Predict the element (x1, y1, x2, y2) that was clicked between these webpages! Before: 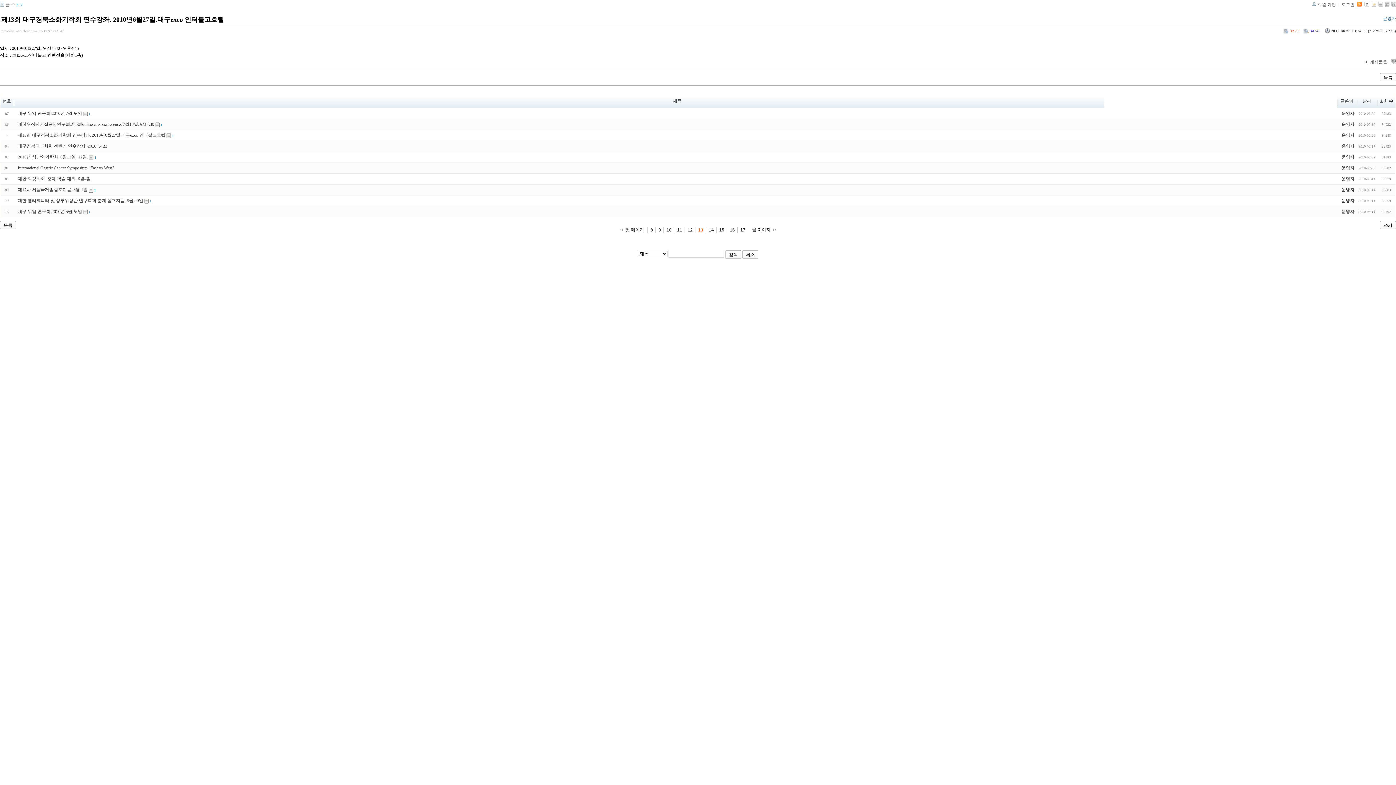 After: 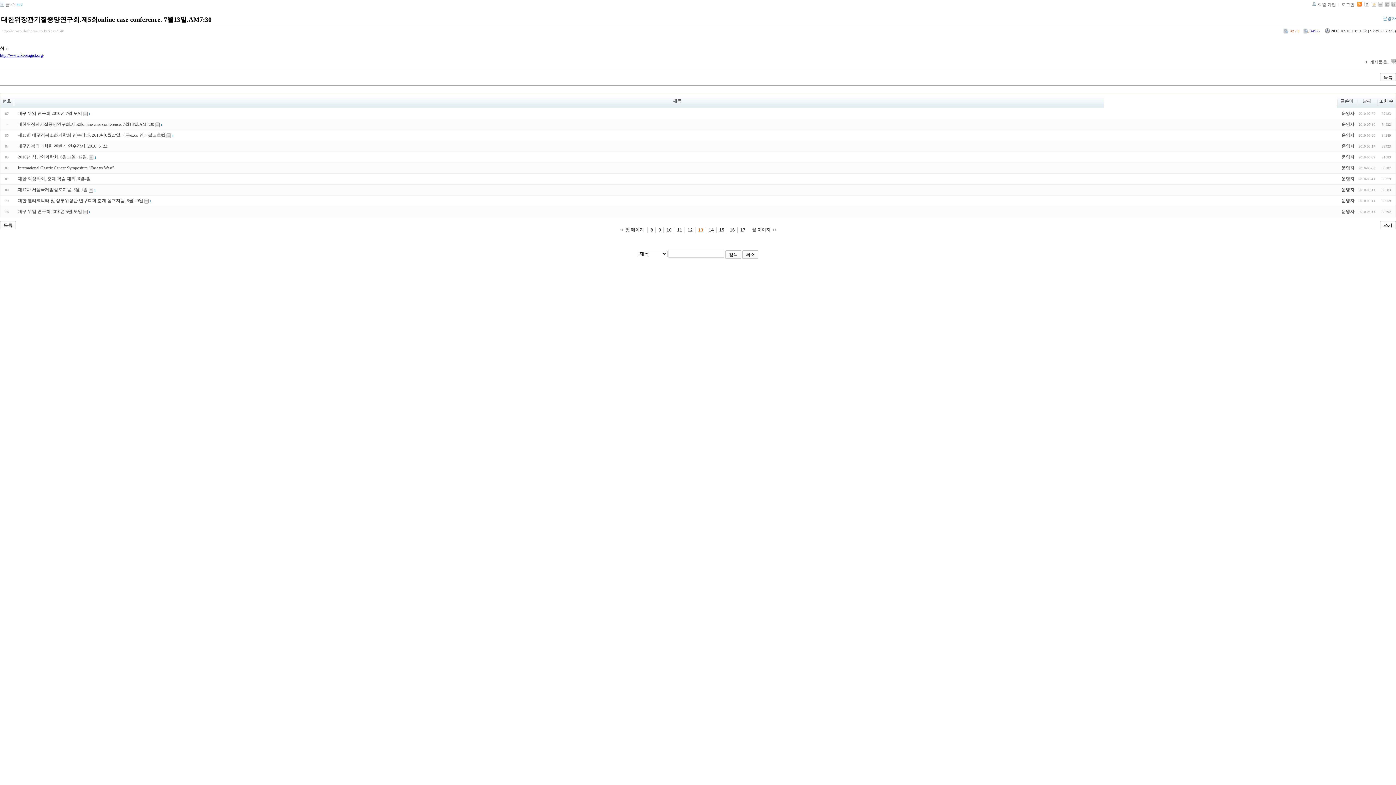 Action: label: 대한위장관기질종양연구회.제5회online case conference. 7월13일.AM7:30 bbox: (17, 121, 154, 126)